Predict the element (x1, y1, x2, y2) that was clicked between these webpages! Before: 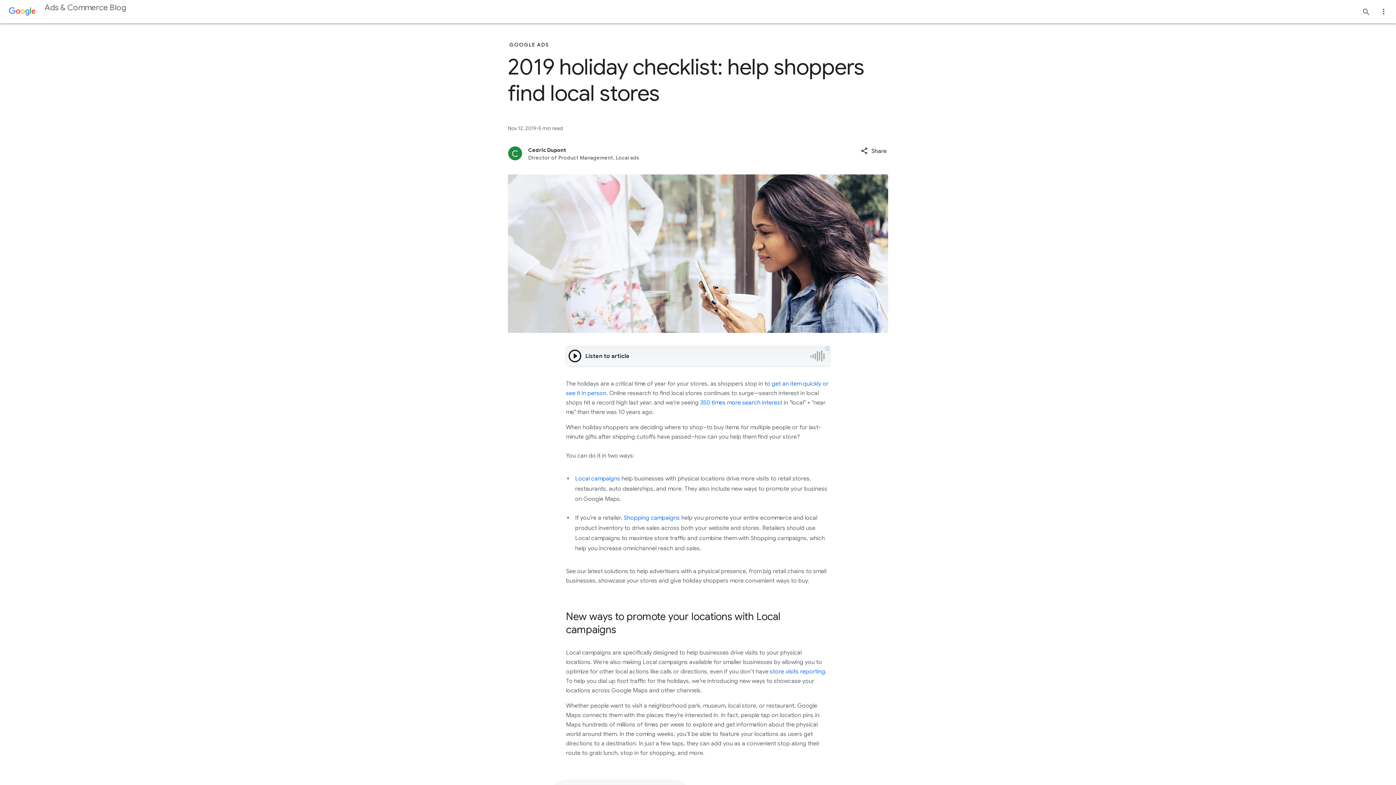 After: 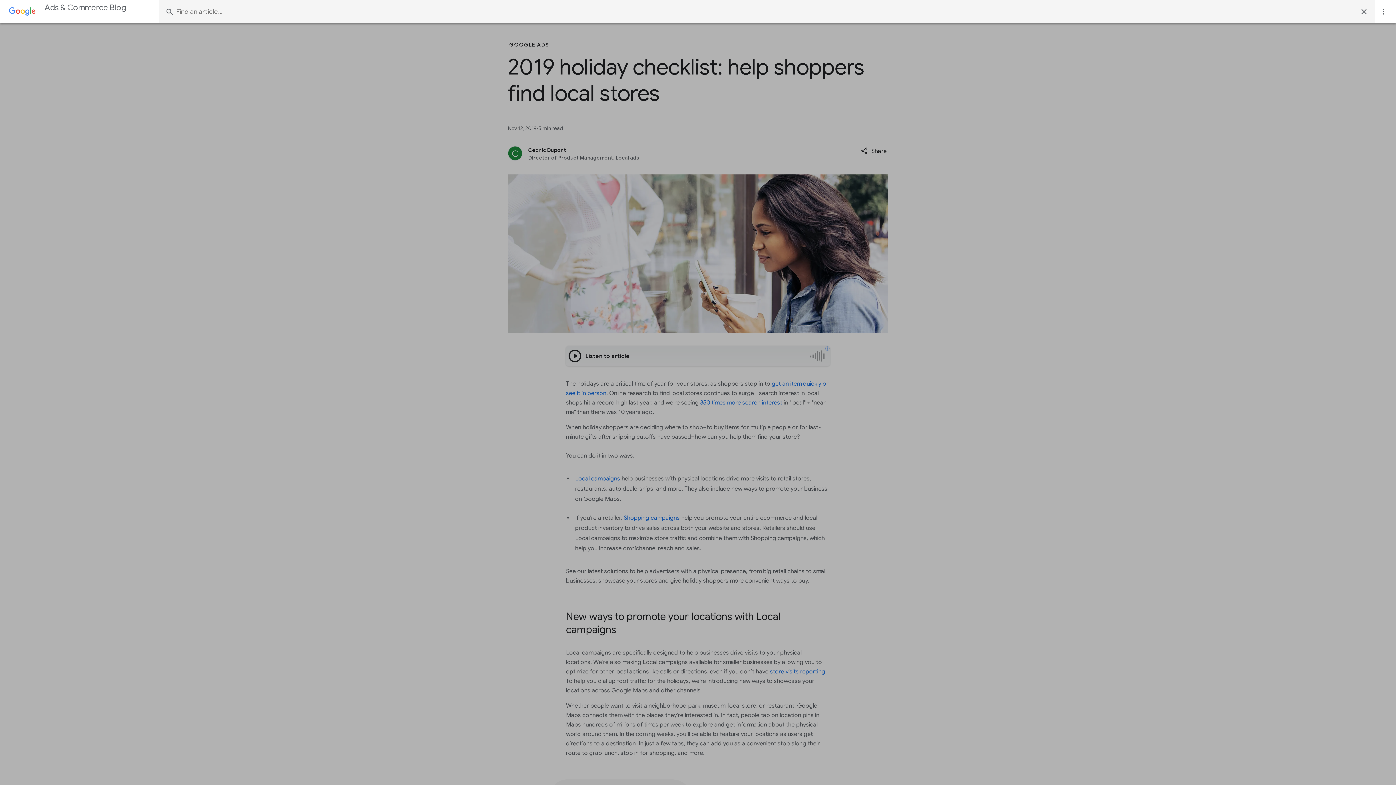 Action: bbox: (1357, 2, 1375, 20)